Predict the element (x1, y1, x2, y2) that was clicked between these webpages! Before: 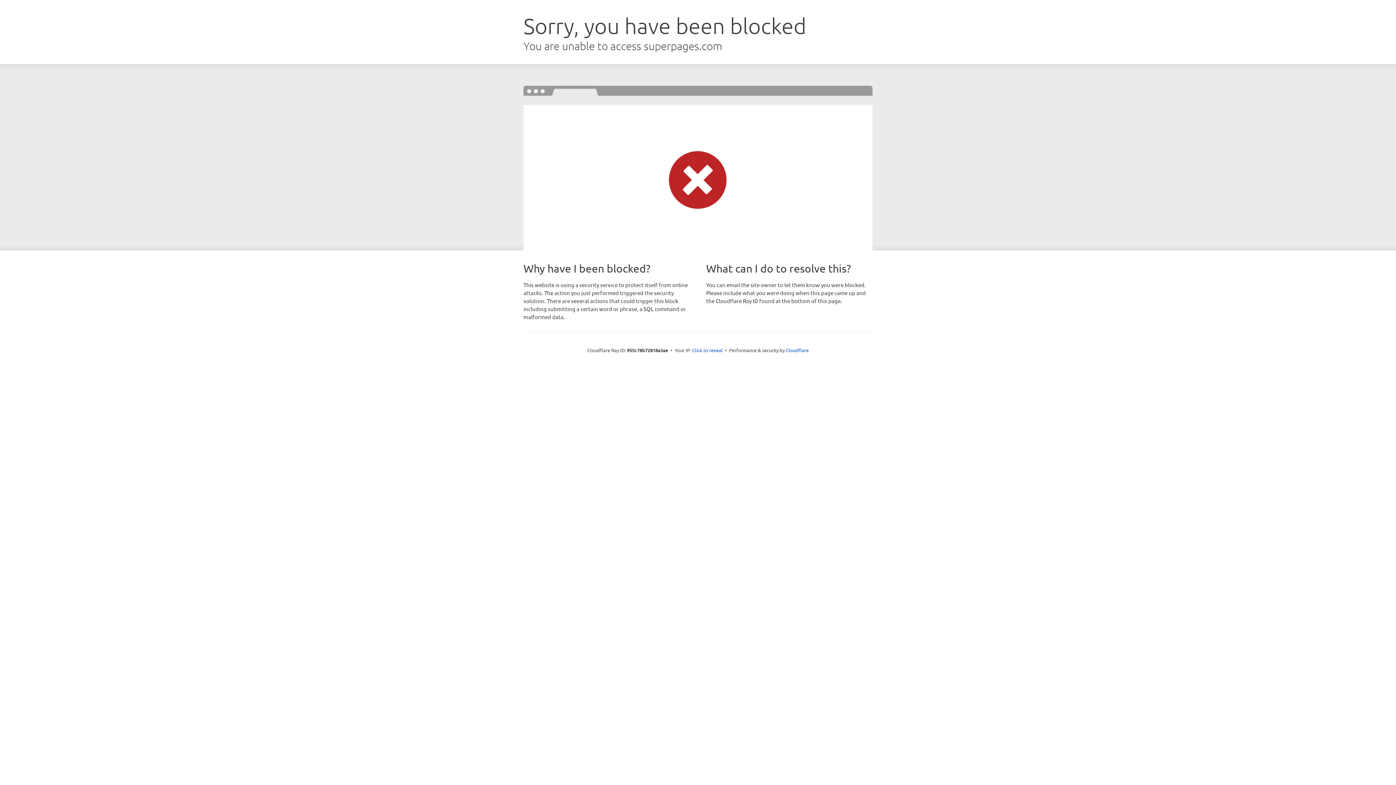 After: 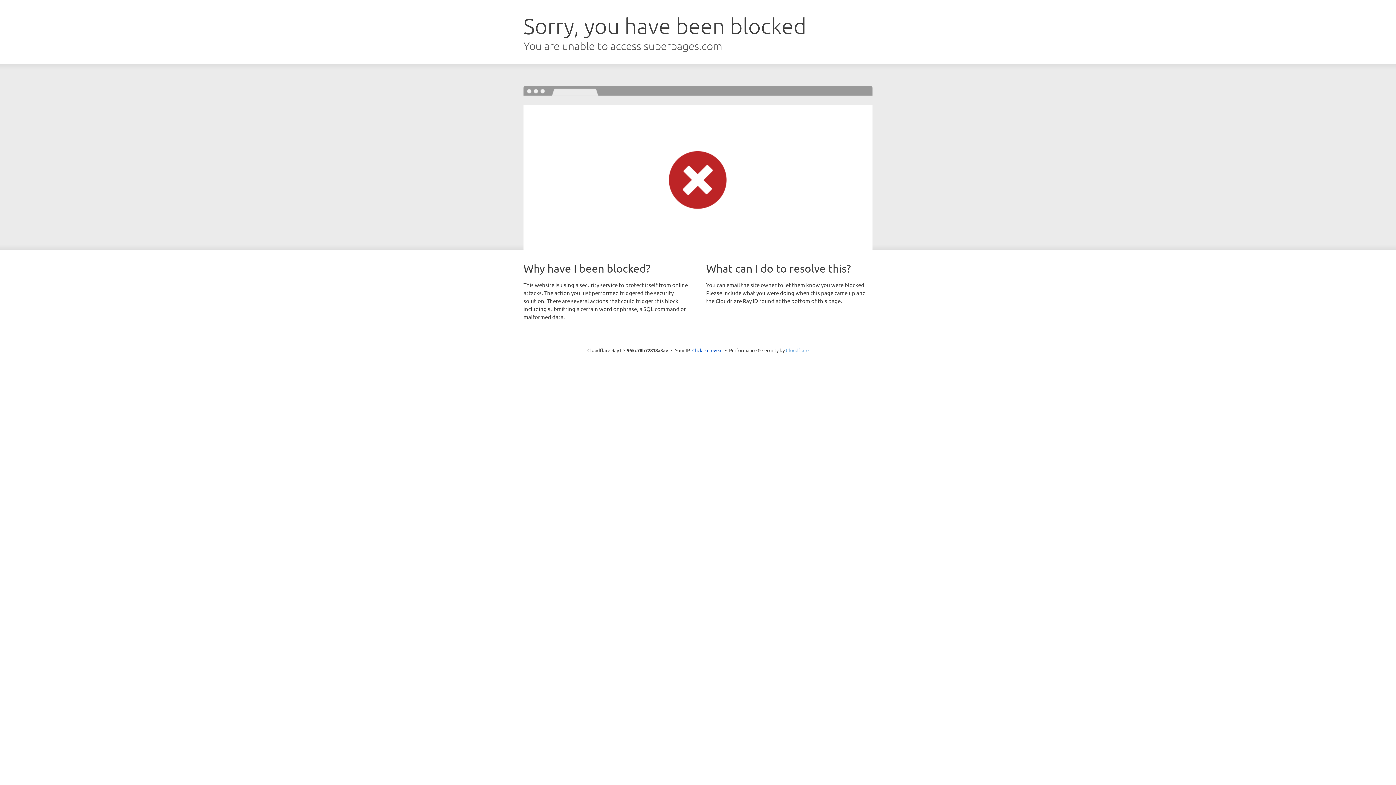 Action: label: Cloudflare bbox: (786, 347, 808, 353)